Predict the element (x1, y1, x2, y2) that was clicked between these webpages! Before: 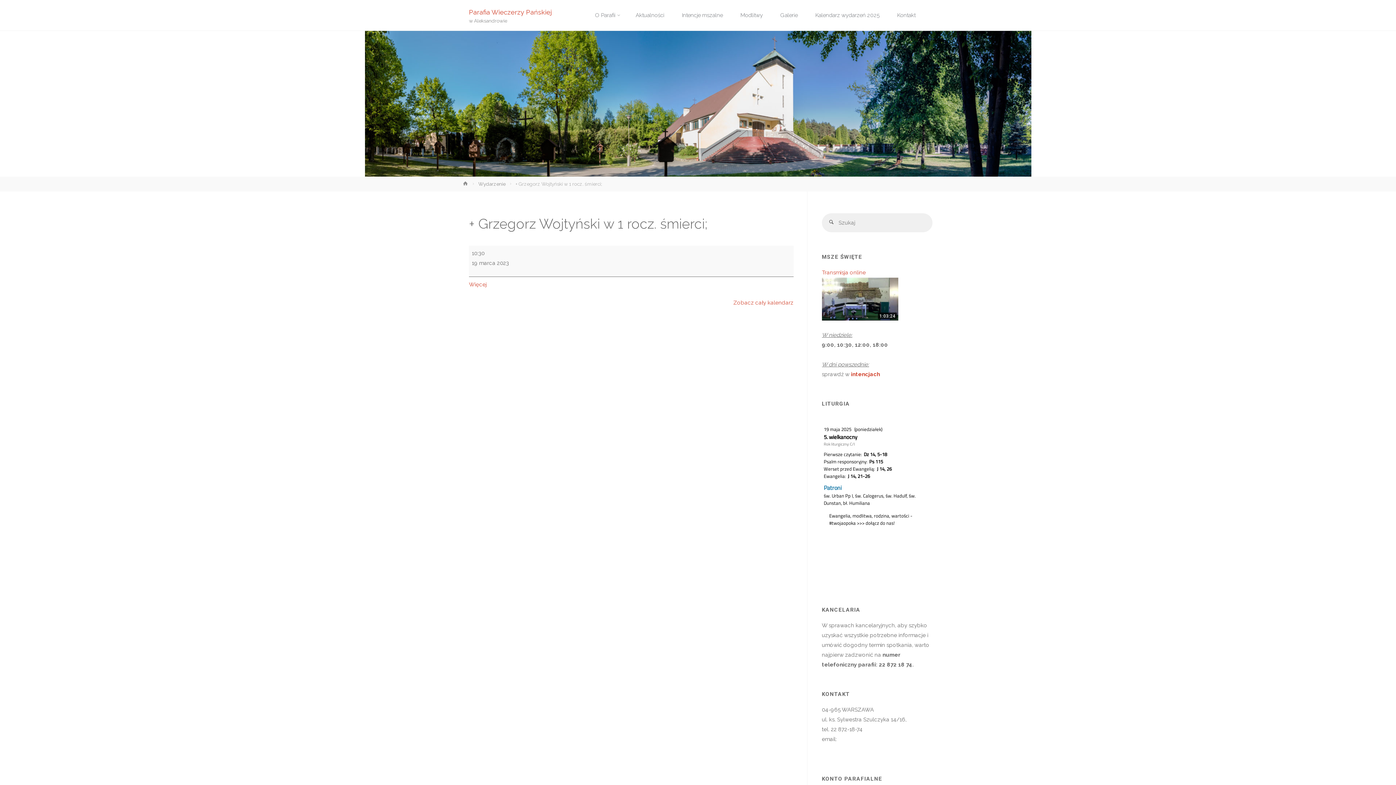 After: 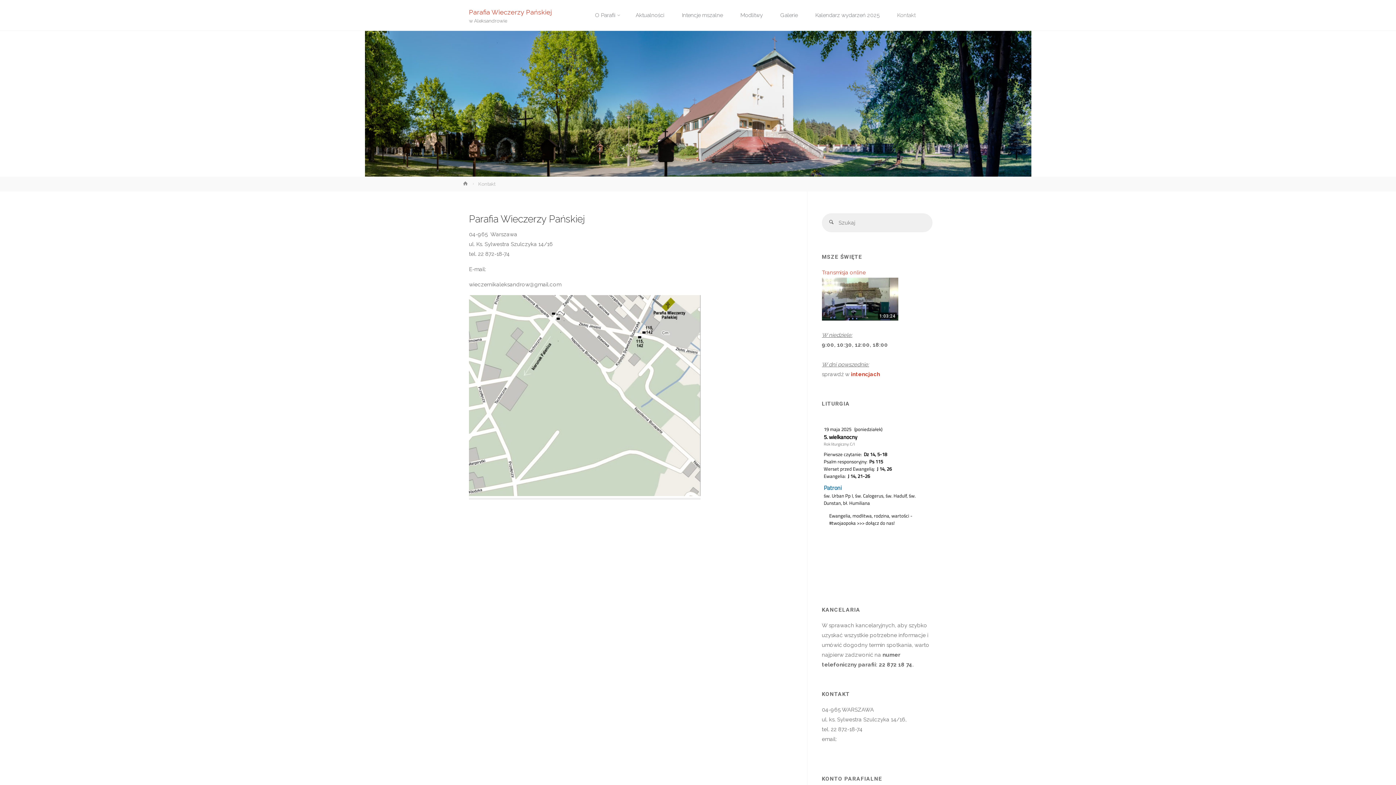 Action: label: Kontakt bbox: (888, 0, 924, 30)